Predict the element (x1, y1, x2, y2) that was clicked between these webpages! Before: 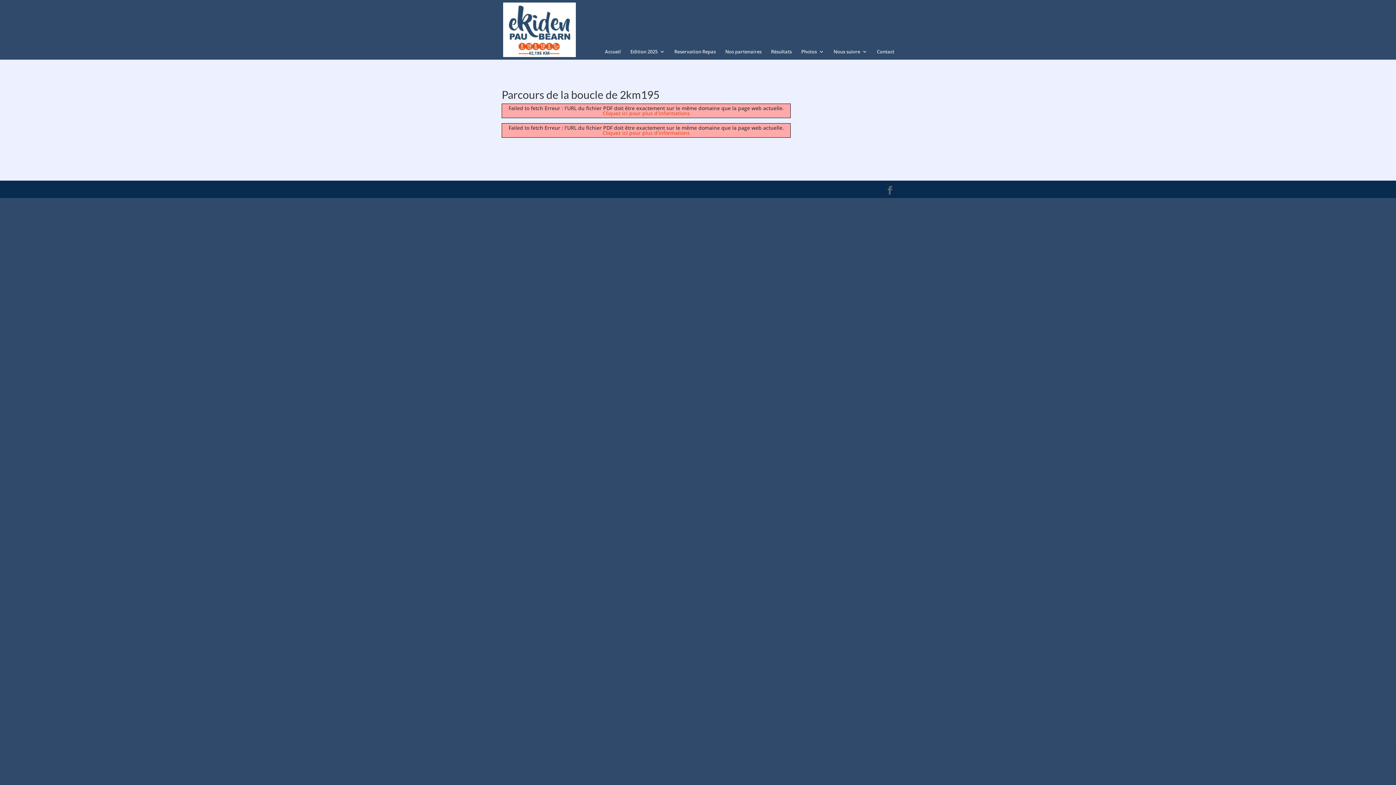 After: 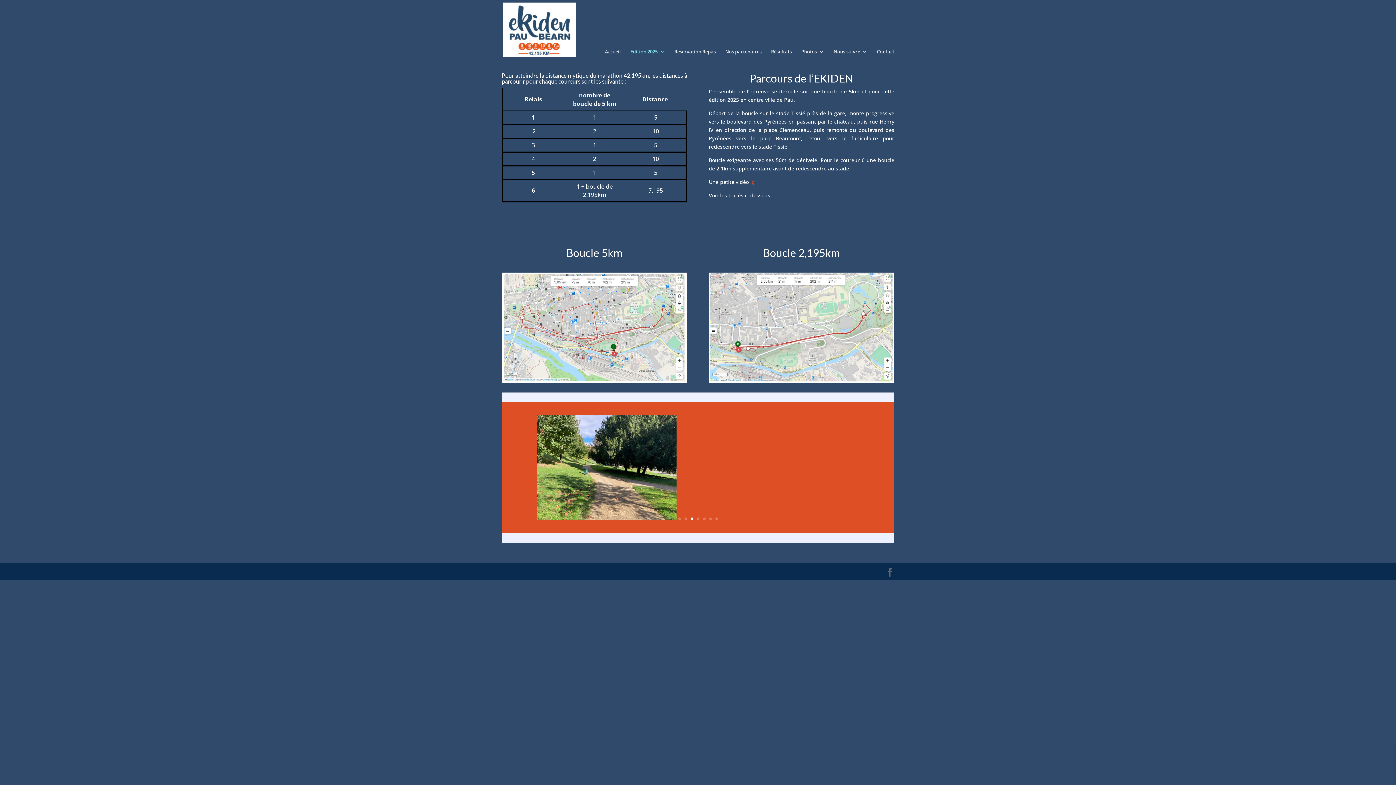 Action: label: Edition 2025 bbox: (630, 49, 665, 59)